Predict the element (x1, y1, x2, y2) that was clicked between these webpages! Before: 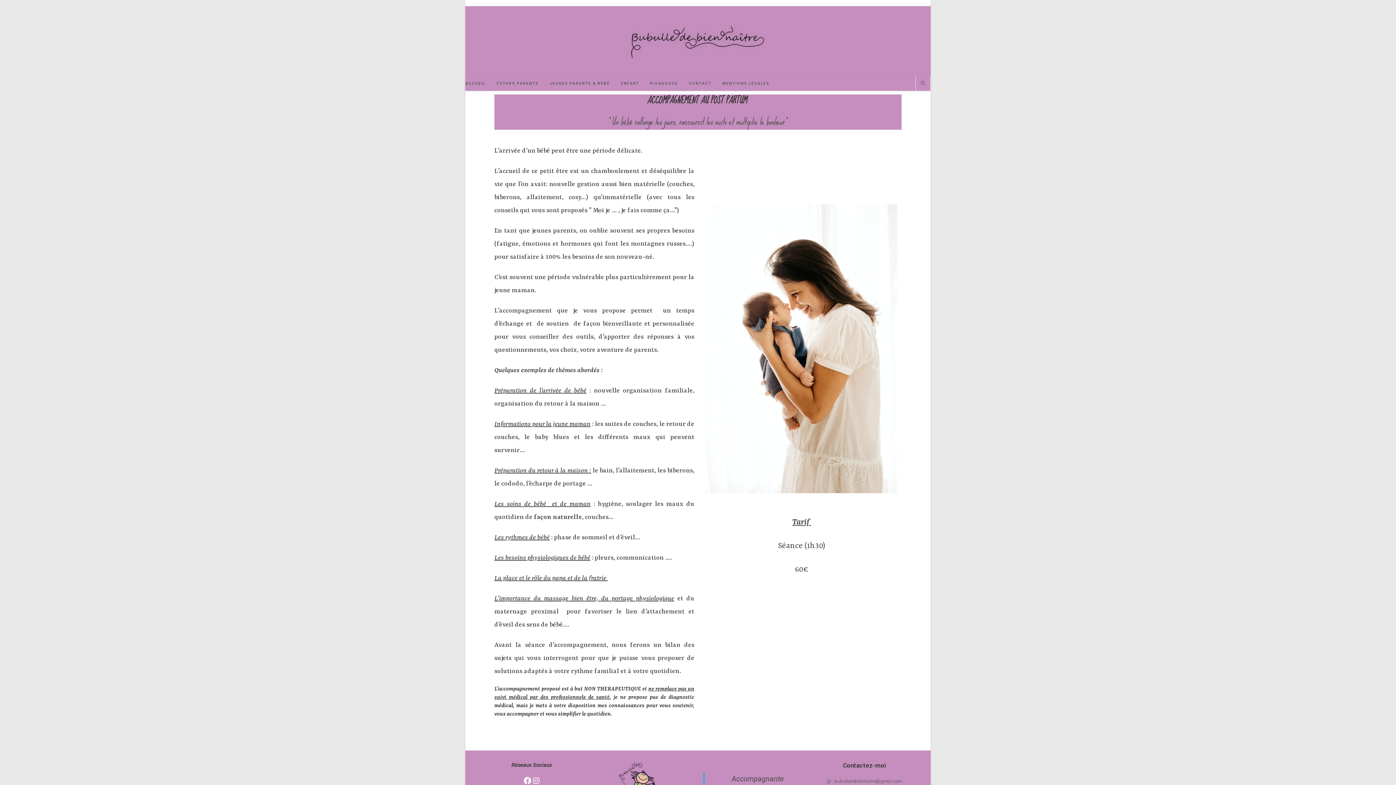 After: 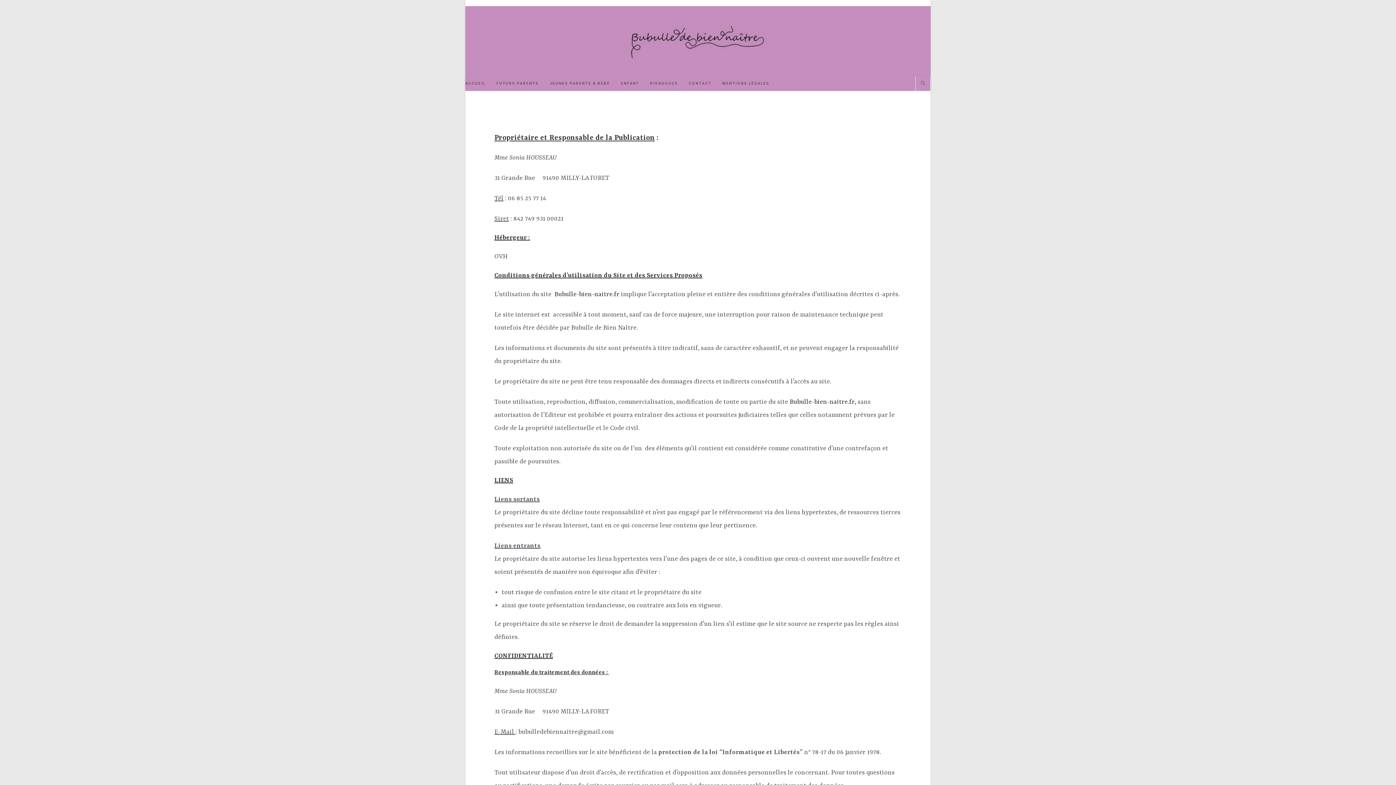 Action: bbox: (717, 76, 775, 90) label: MENTIONS LÉGALES